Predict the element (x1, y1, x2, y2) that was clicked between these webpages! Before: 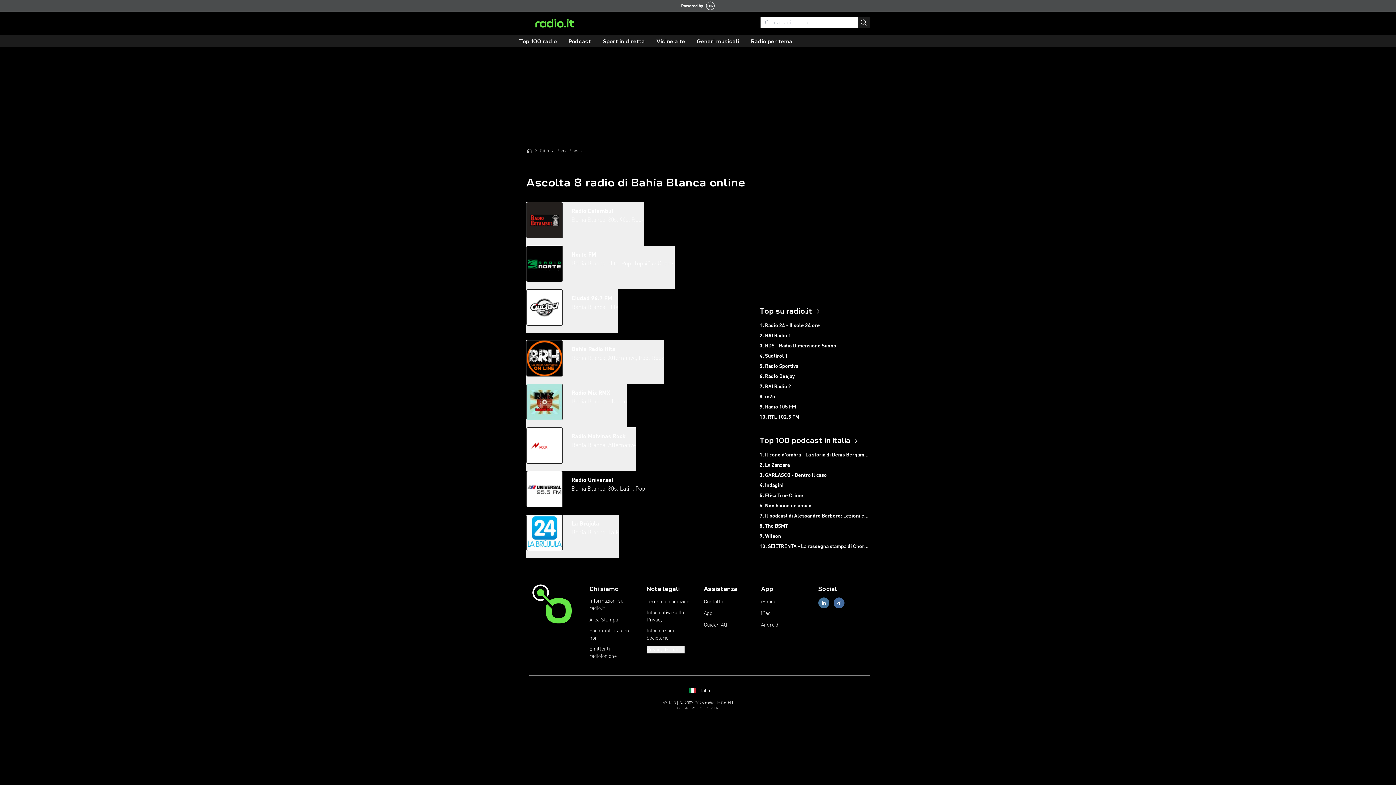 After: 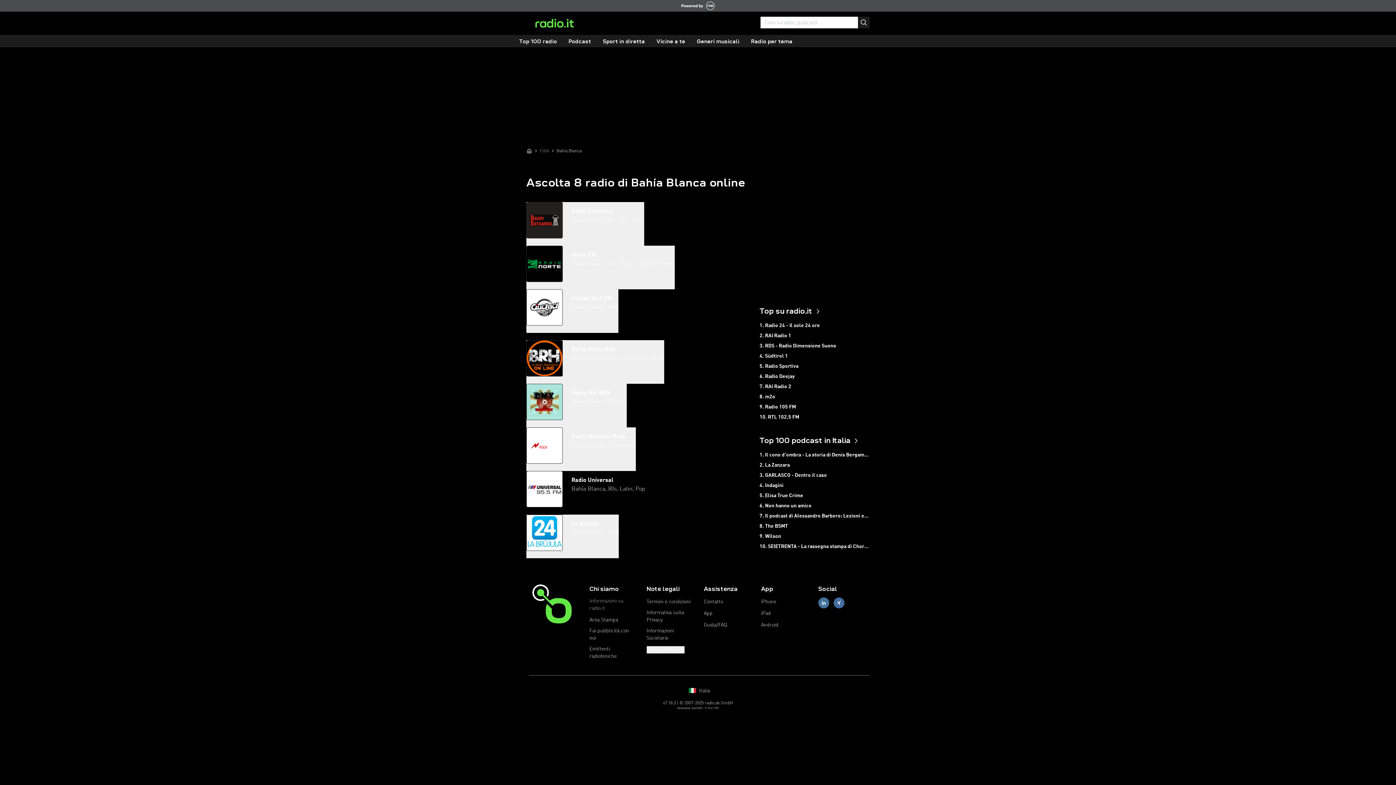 Action: label: Informazioni su radio.it bbox: (589, 597, 635, 612)